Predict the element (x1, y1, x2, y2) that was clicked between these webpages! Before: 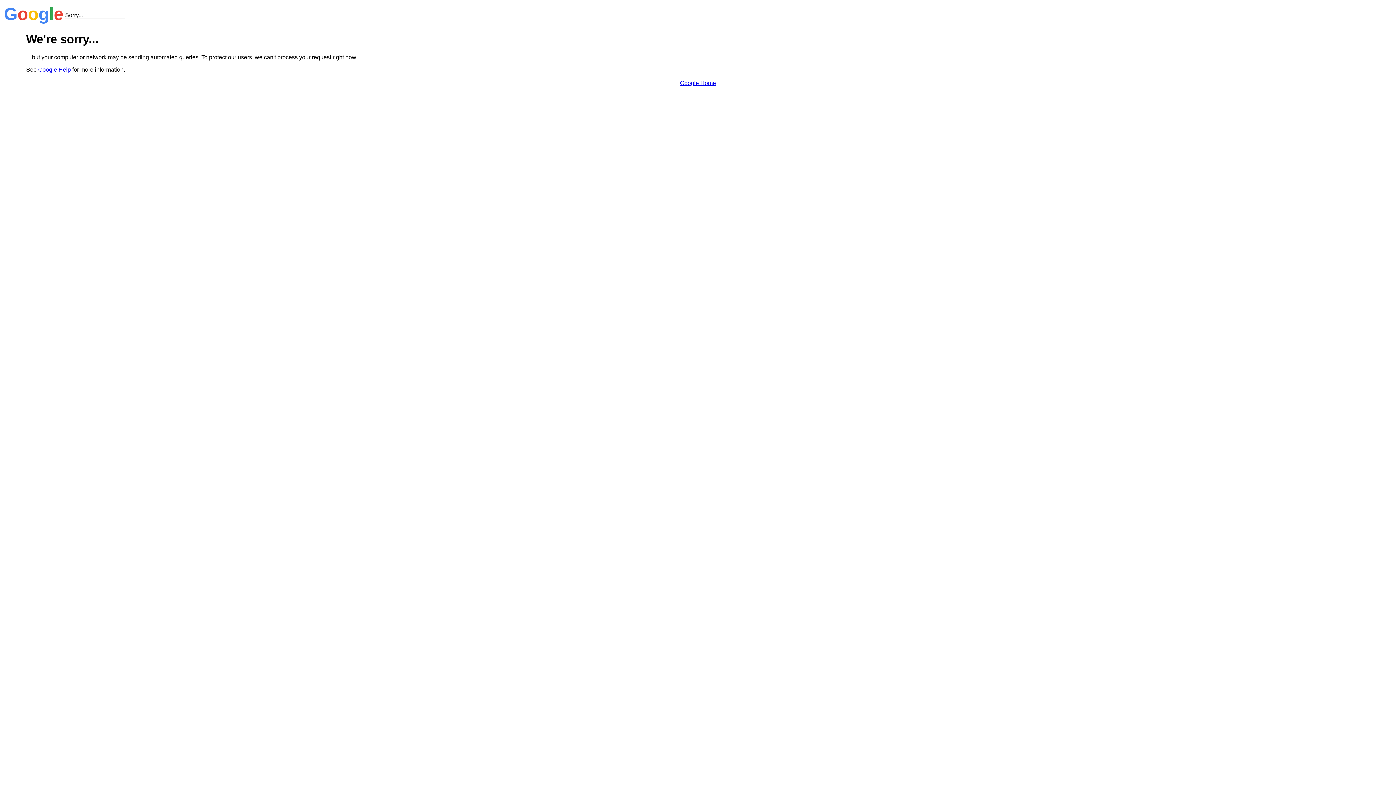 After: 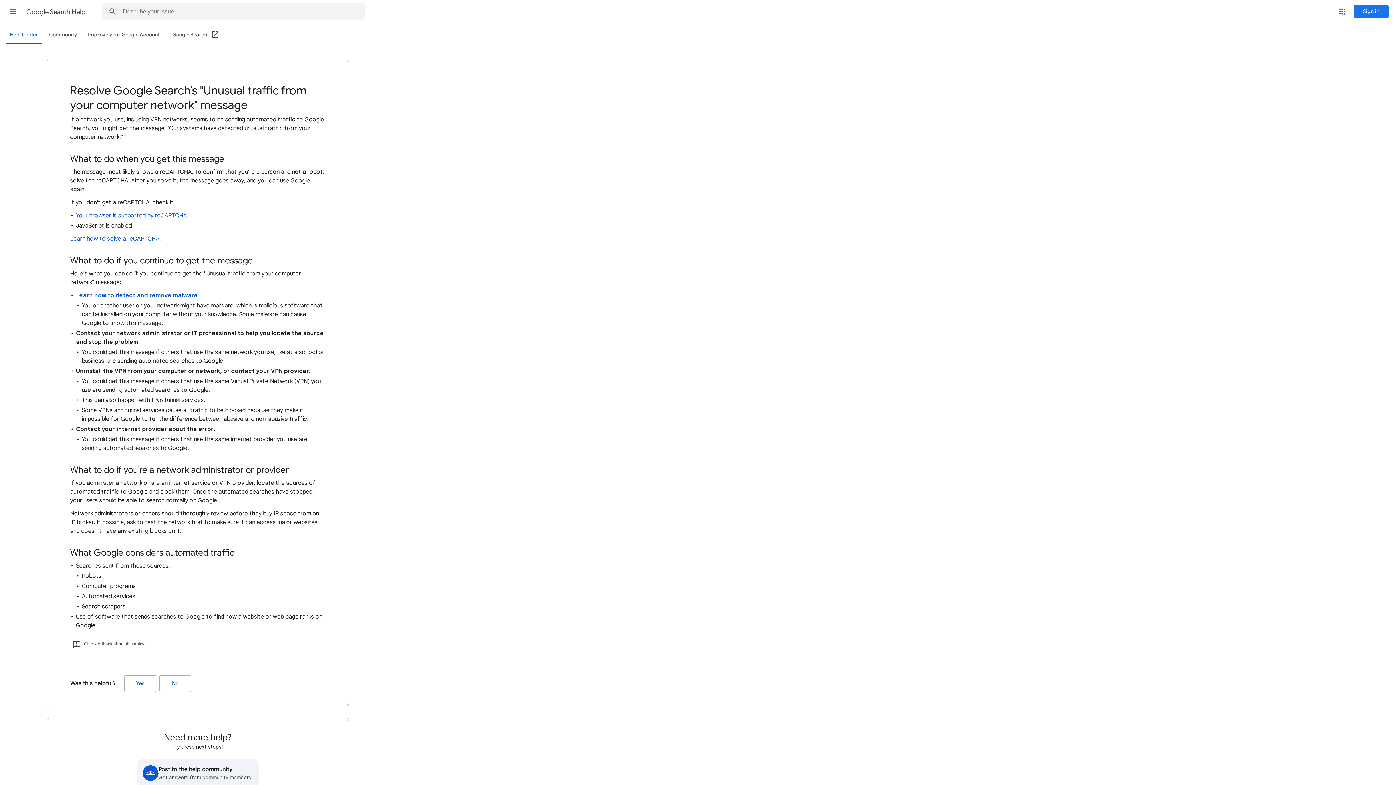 Action: bbox: (38, 66, 70, 72) label: Google Help